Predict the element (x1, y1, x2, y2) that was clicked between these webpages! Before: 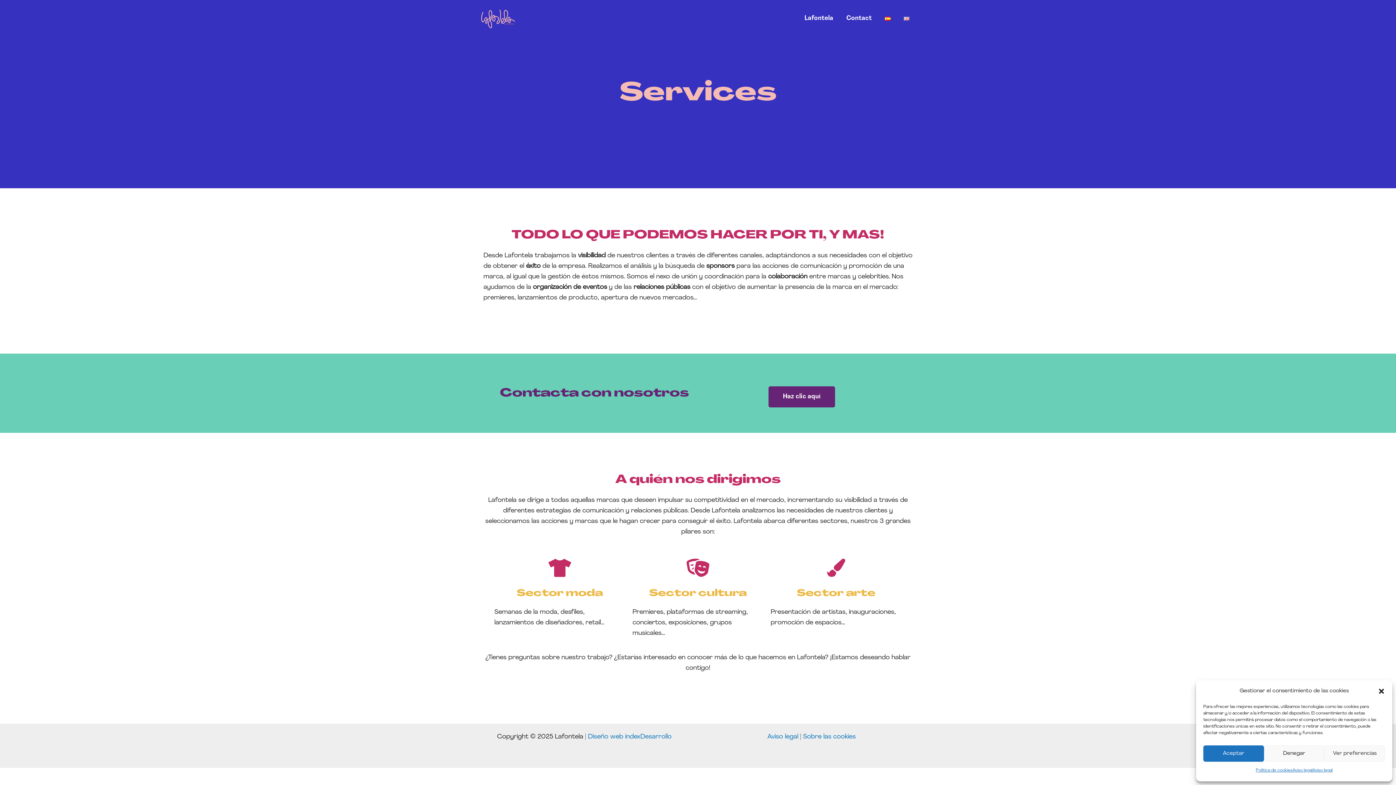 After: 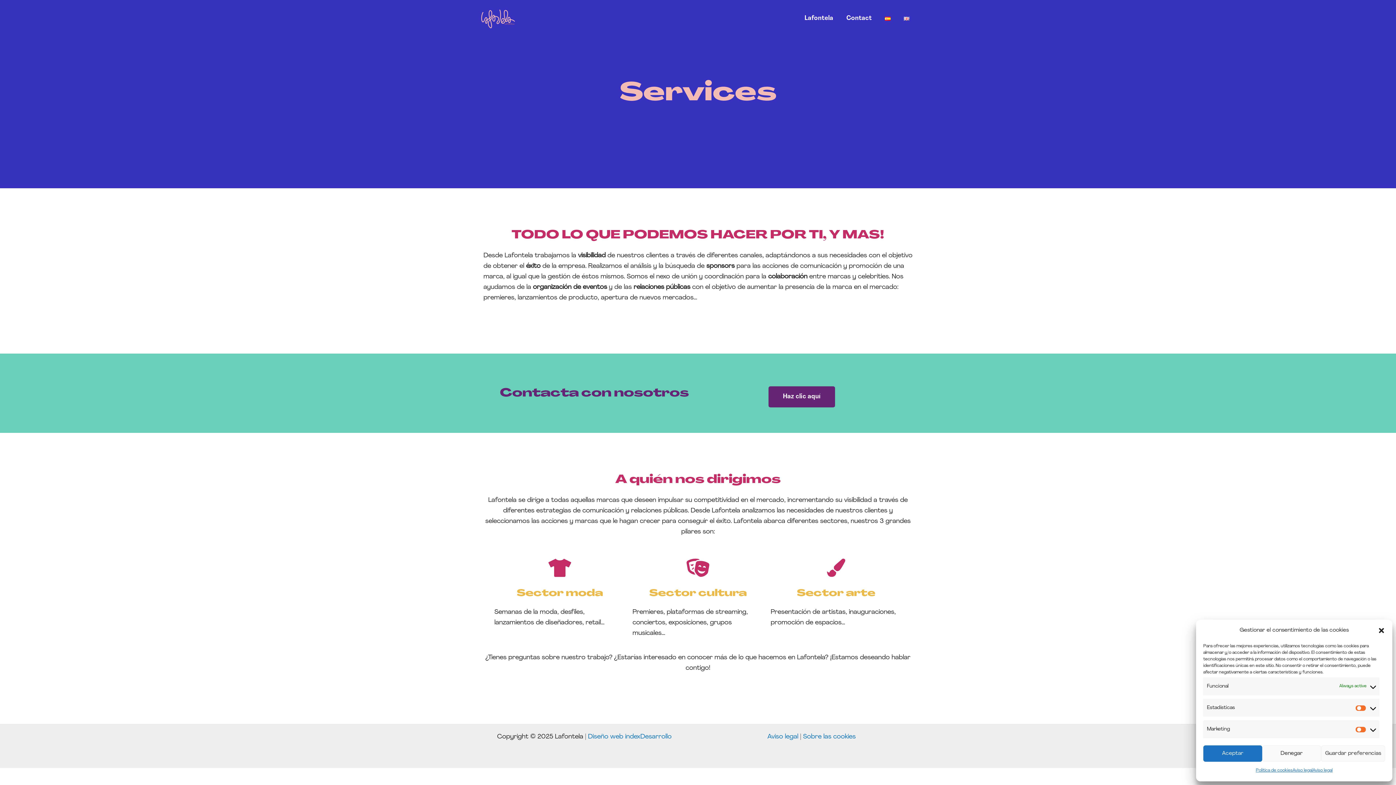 Action: bbox: (1324, 745, 1385, 762) label: Ver preferencias